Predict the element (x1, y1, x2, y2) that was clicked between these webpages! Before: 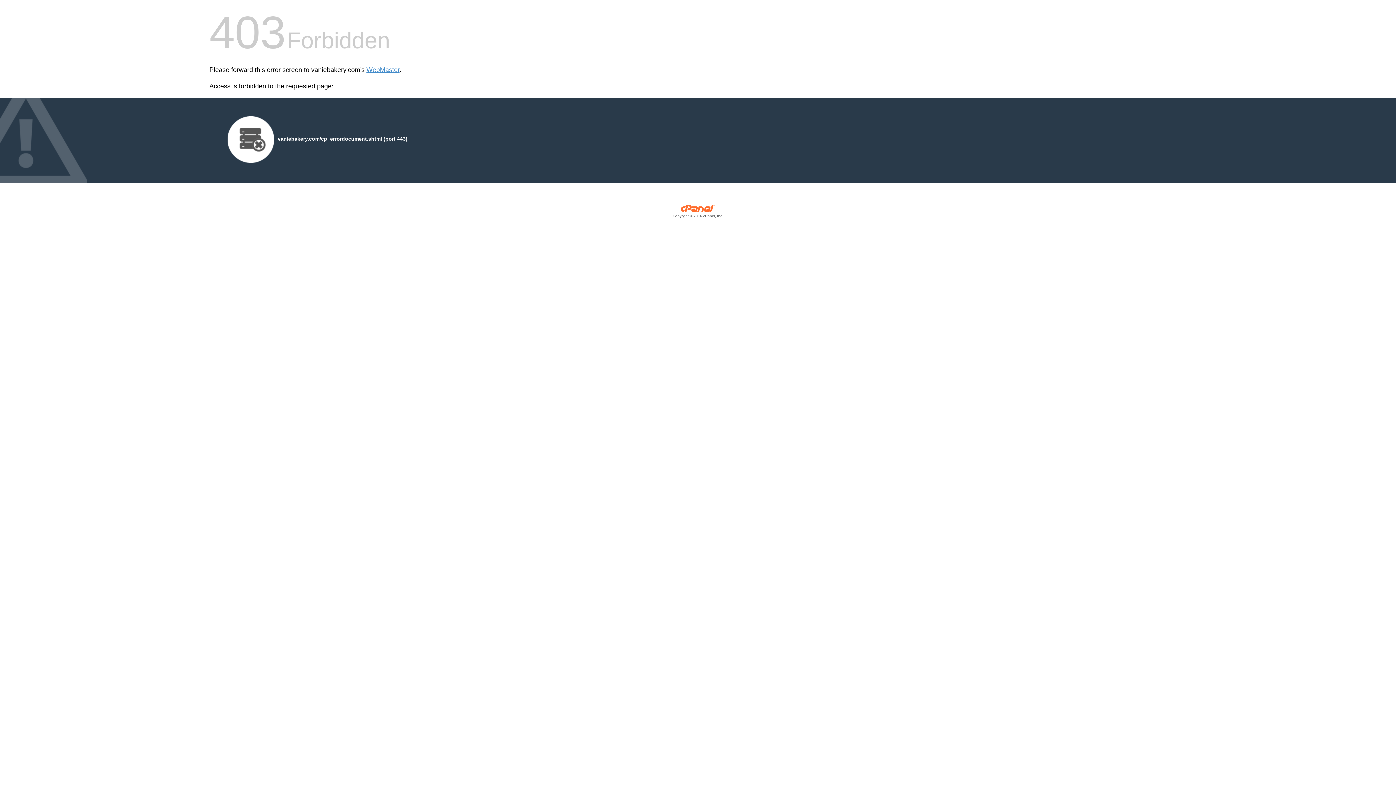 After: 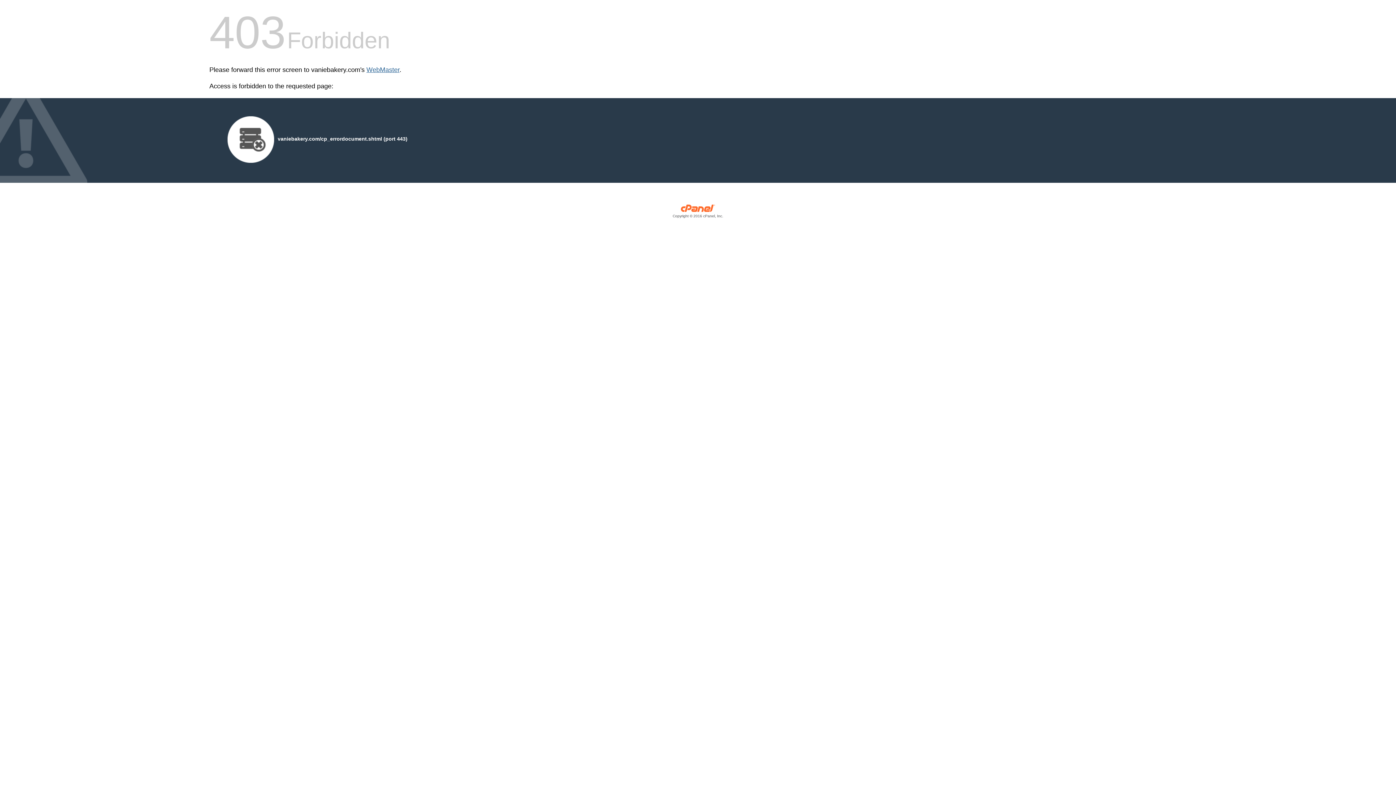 Action: label: WebMaster bbox: (366, 66, 399, 73)